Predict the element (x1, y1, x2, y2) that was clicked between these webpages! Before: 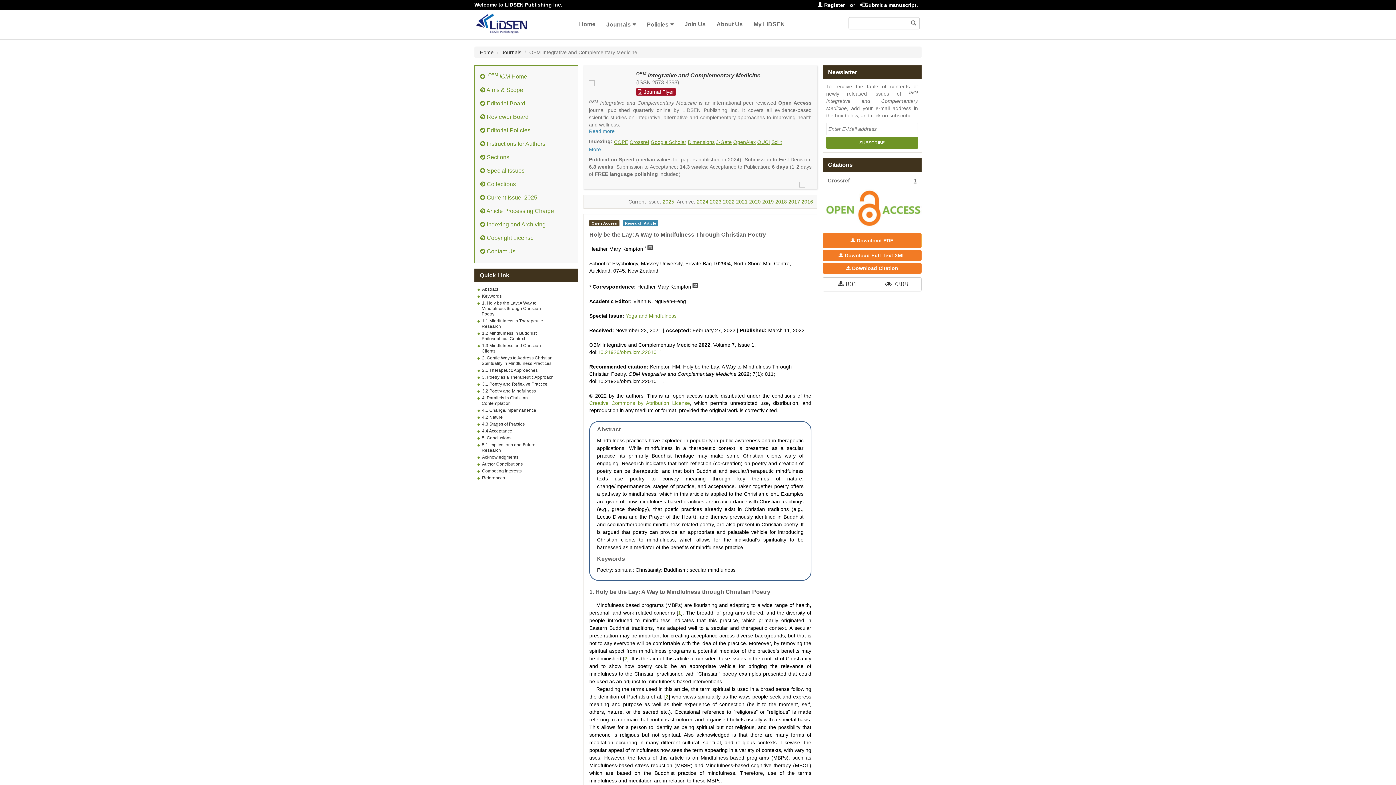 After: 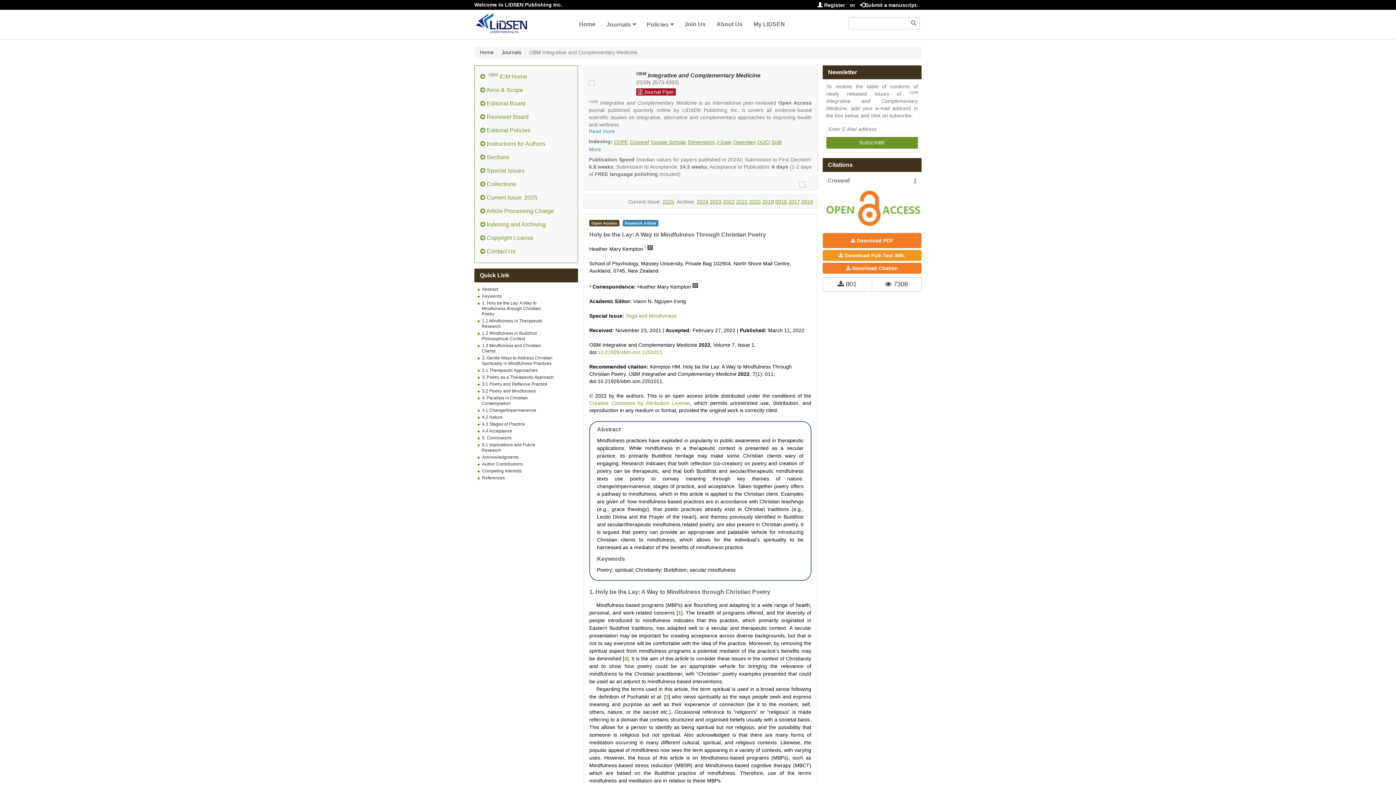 Action: label:  Download Full-Text XML bbox: (822, 250, 921, 260)